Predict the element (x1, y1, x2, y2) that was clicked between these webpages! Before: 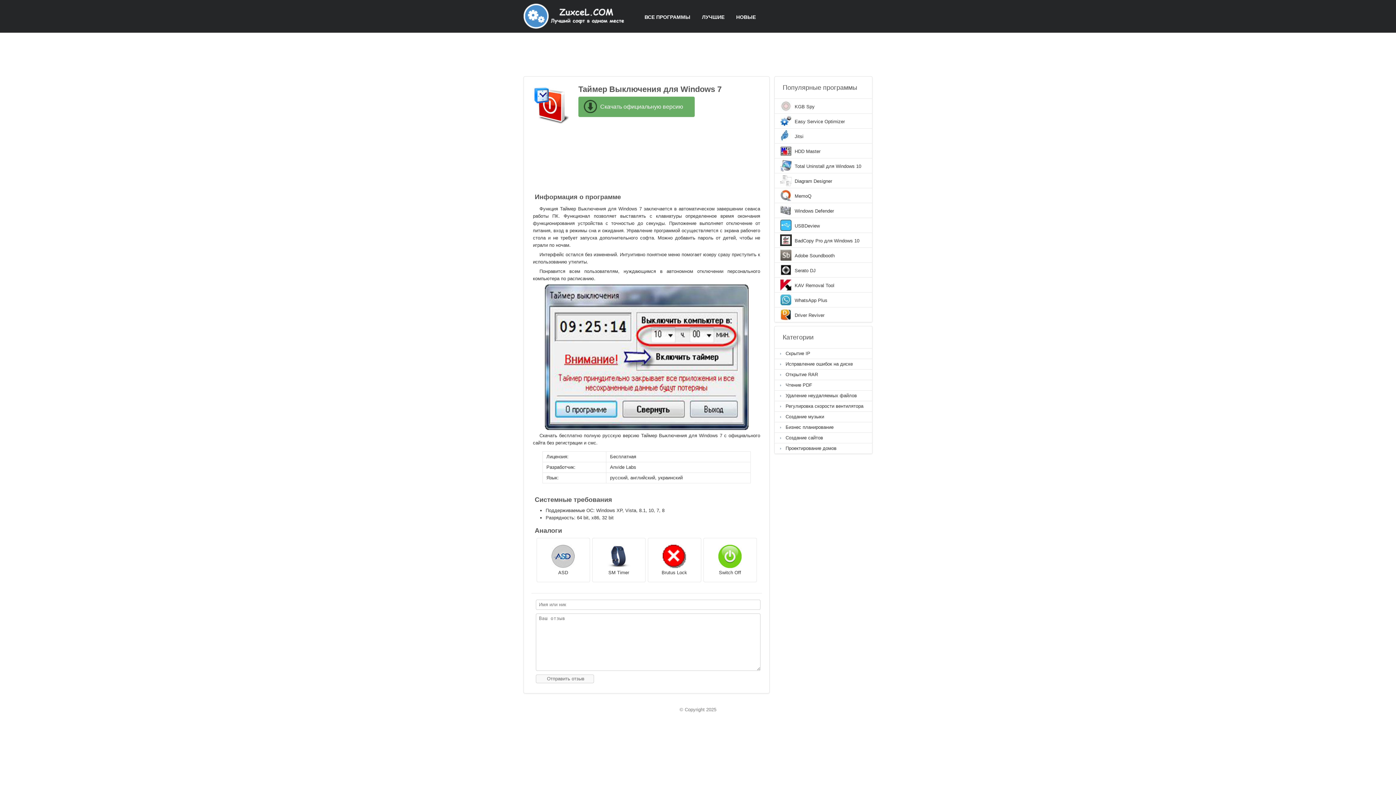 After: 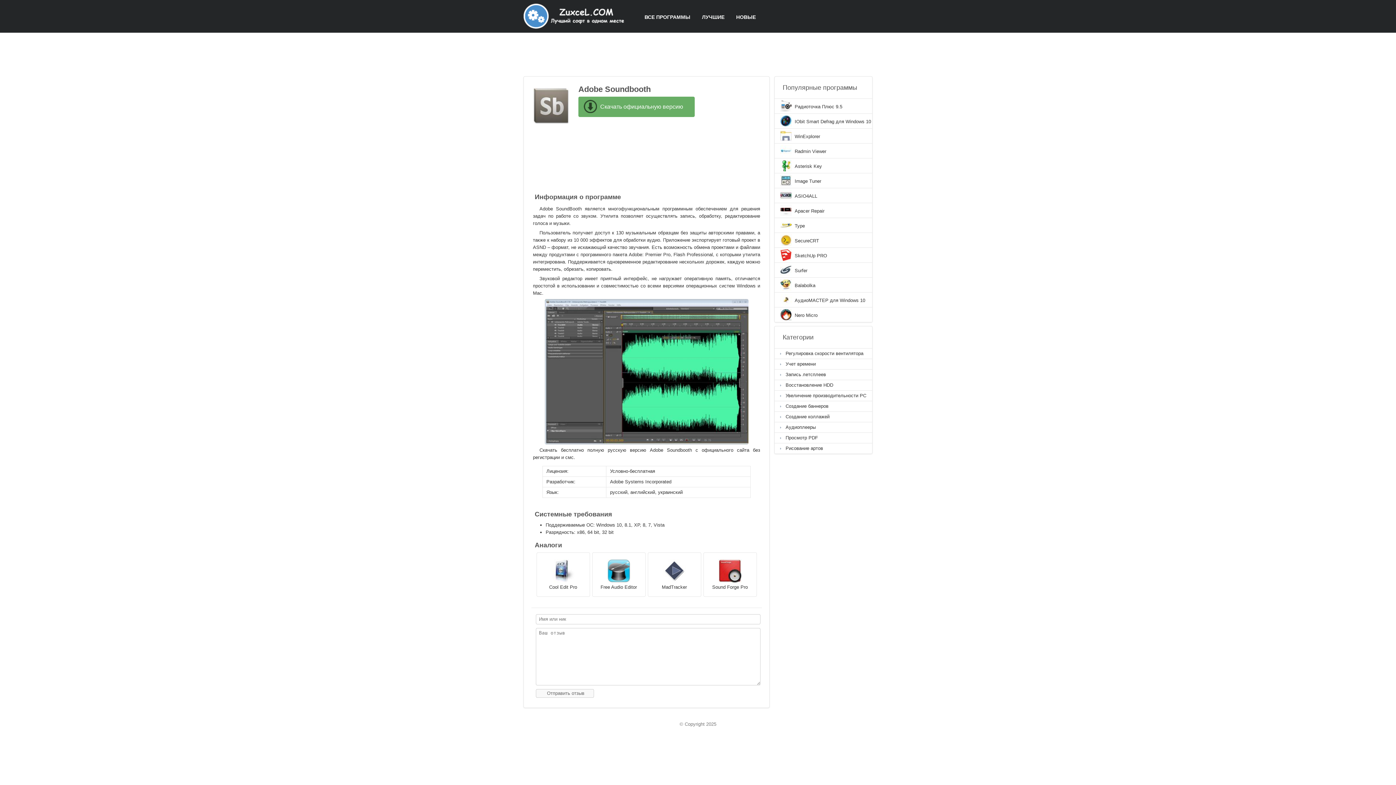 Action: label: Adobe Soundbooth bbox: (794, 252, 834, 259)